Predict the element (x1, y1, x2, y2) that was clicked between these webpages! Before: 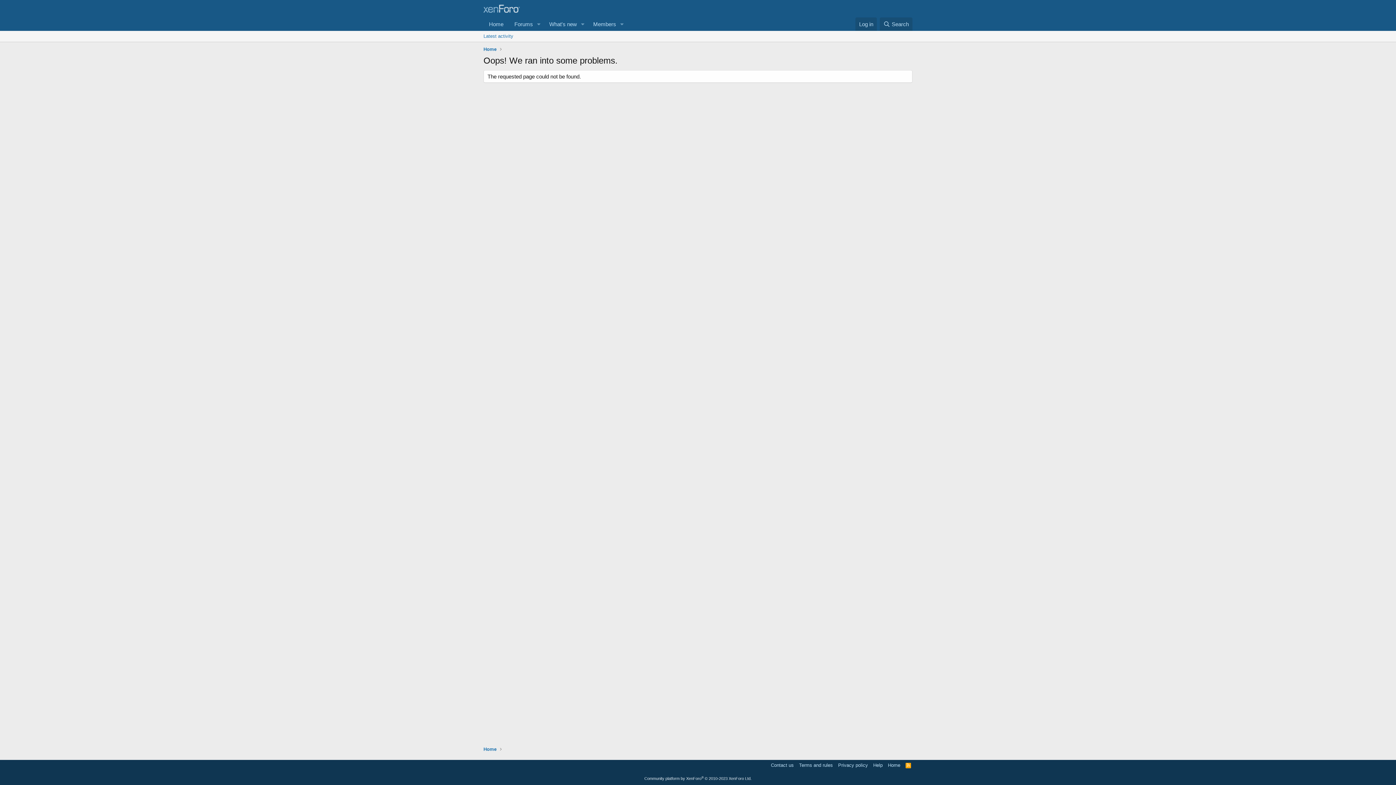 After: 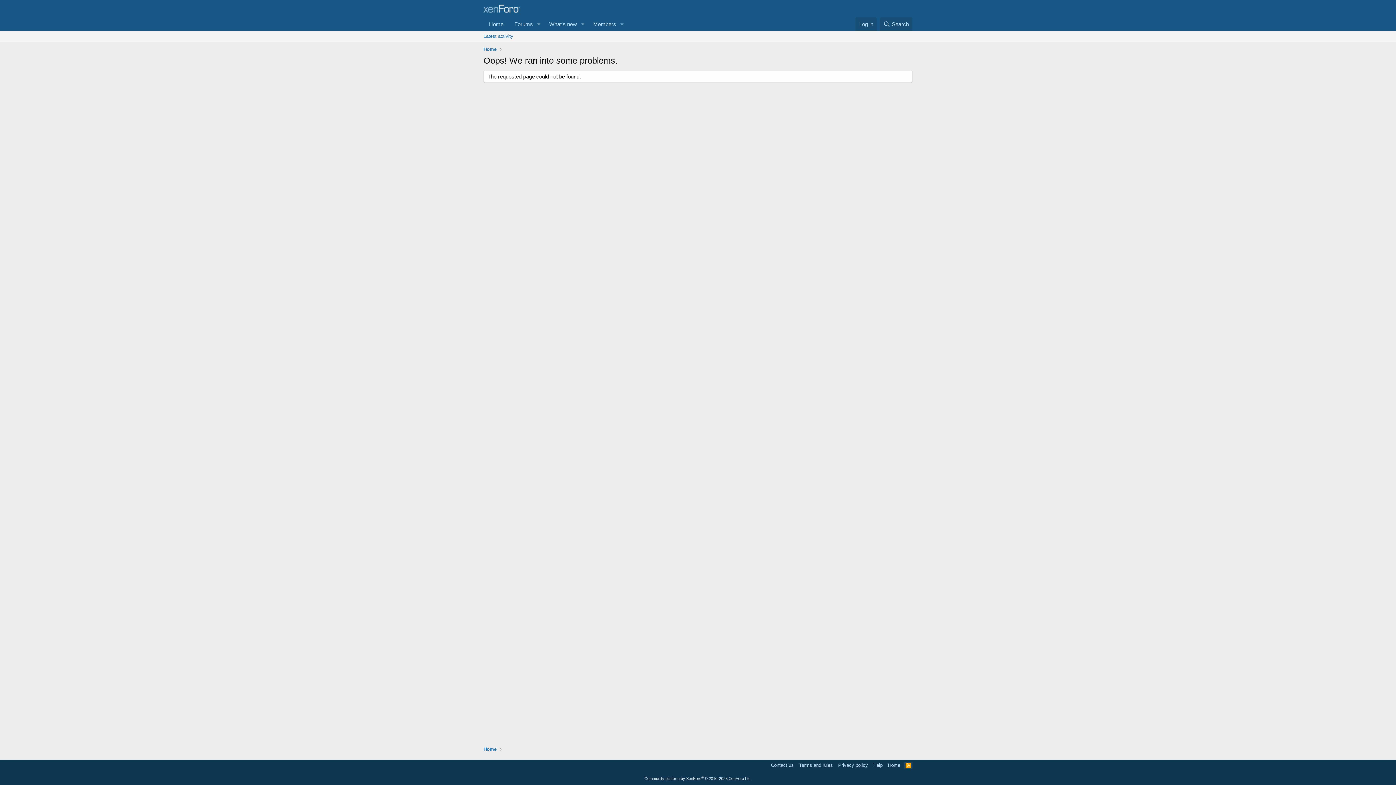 Action: label: RSS bbox: (904, 762, 912, 769)